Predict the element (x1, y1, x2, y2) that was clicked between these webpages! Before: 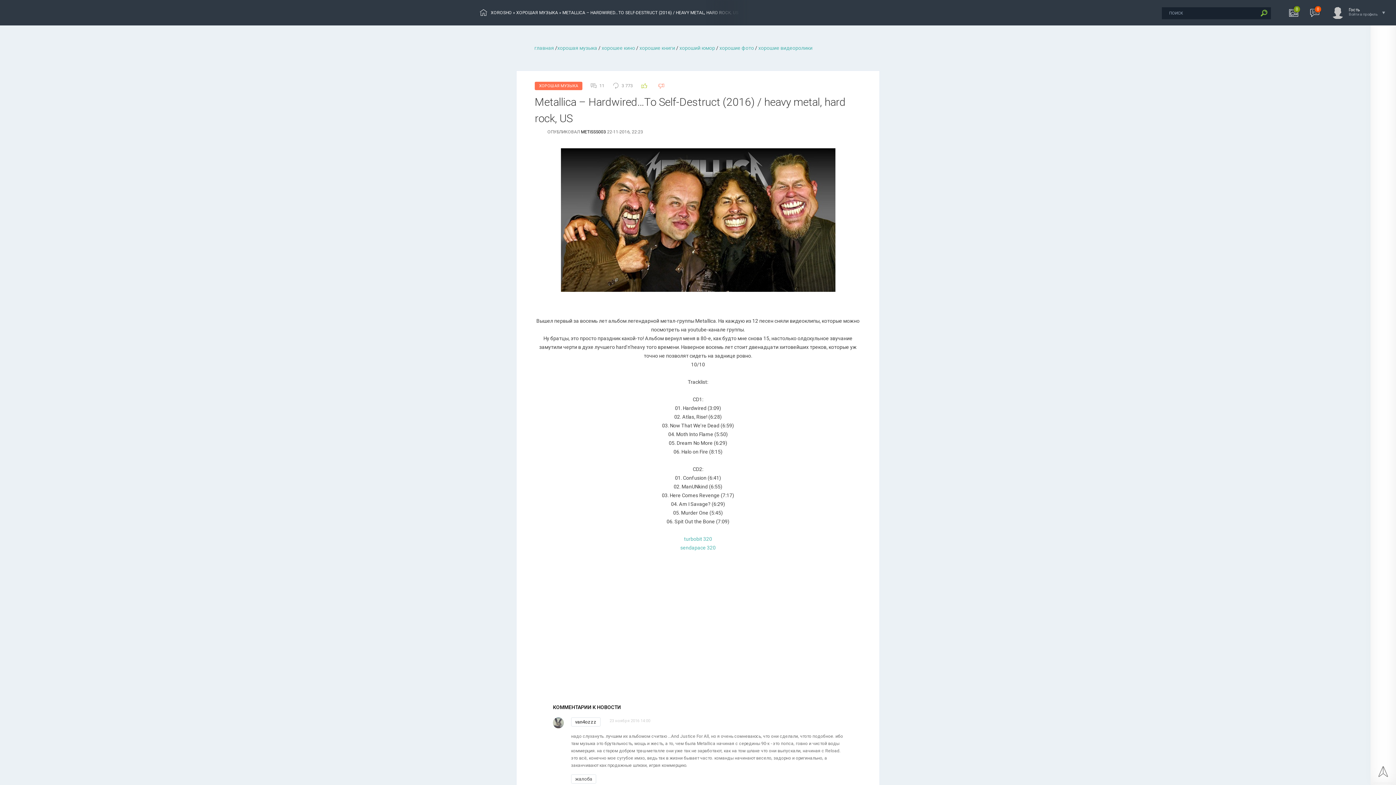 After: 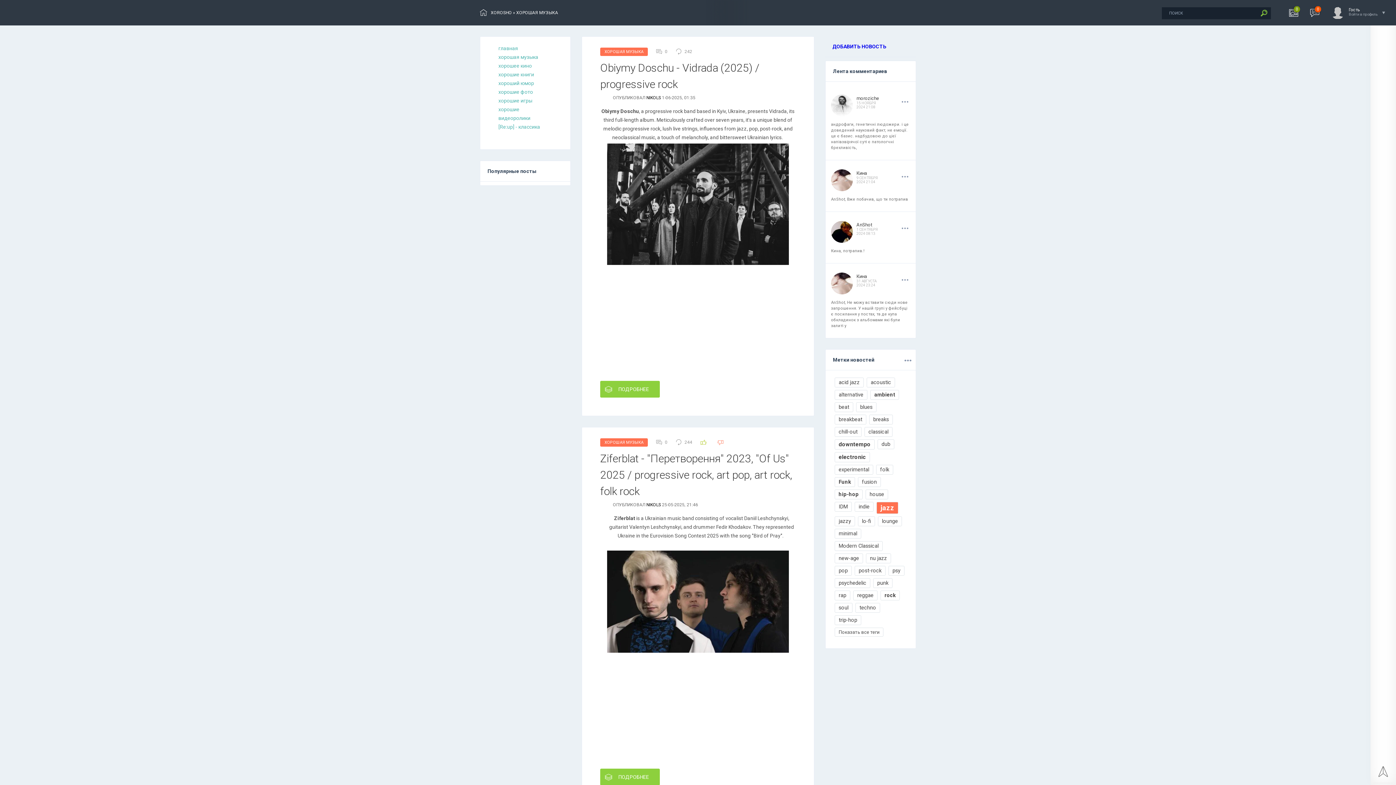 Action: bbox: (557, 45, 597, 50) label: хорошая музыкa